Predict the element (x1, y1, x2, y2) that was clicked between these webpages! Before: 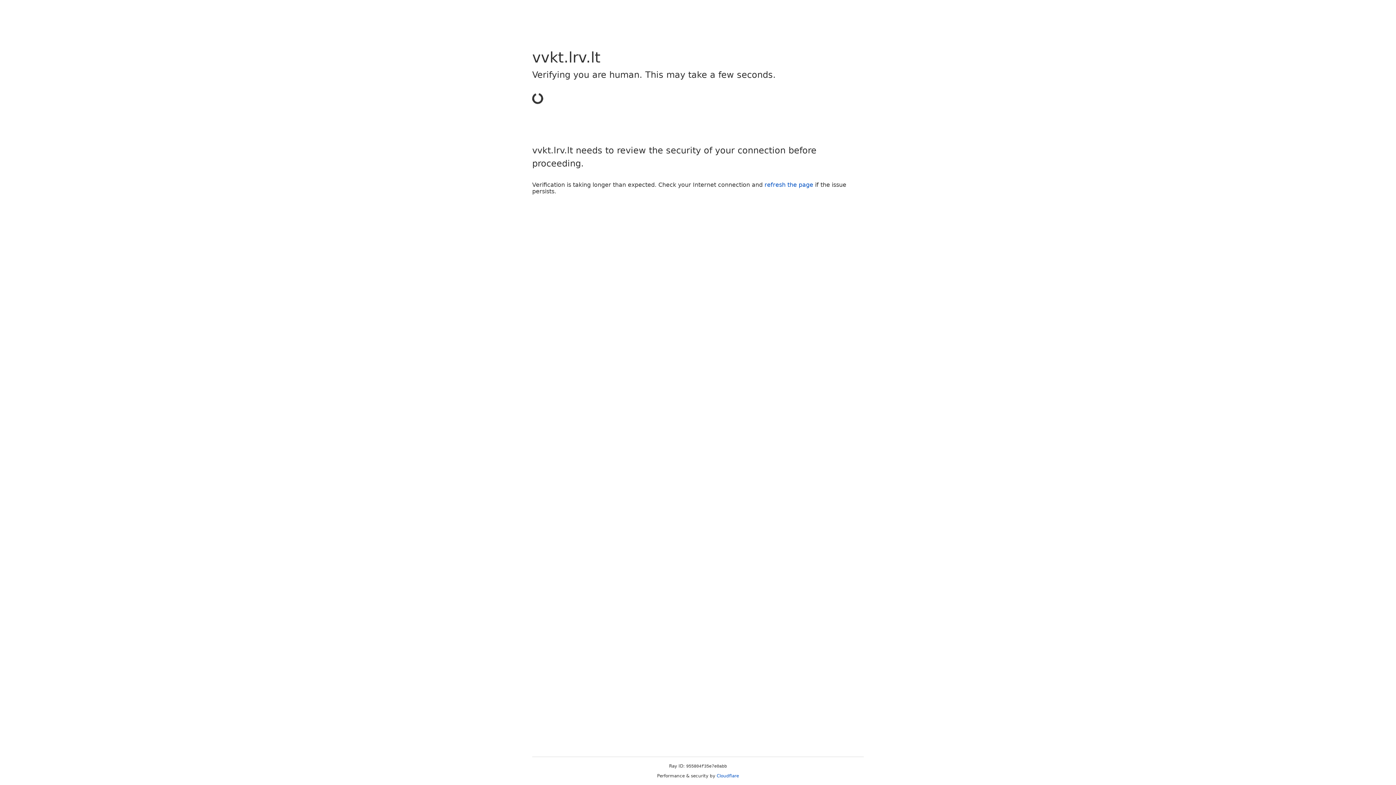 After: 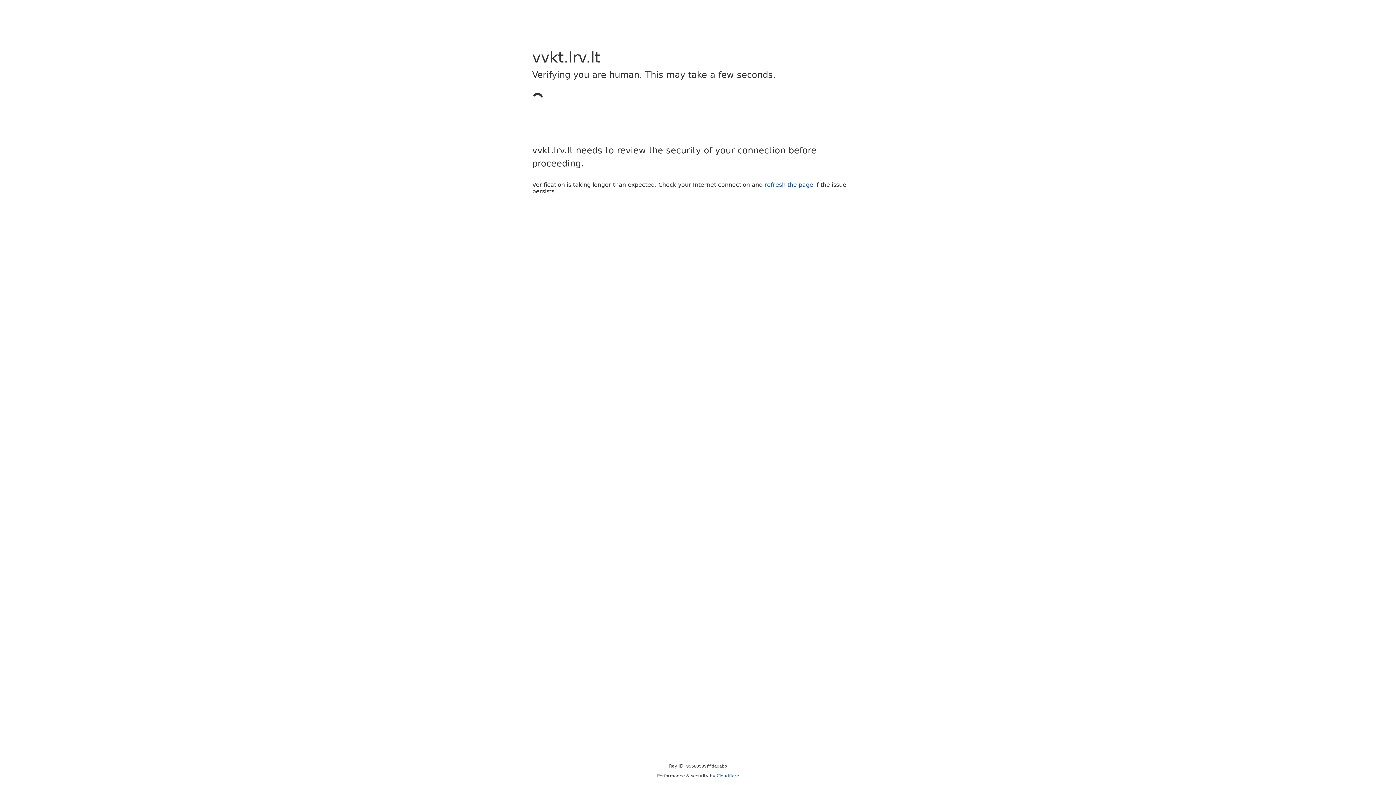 Action: bbox: (716, 773, 739, 778) label: Cloudflare